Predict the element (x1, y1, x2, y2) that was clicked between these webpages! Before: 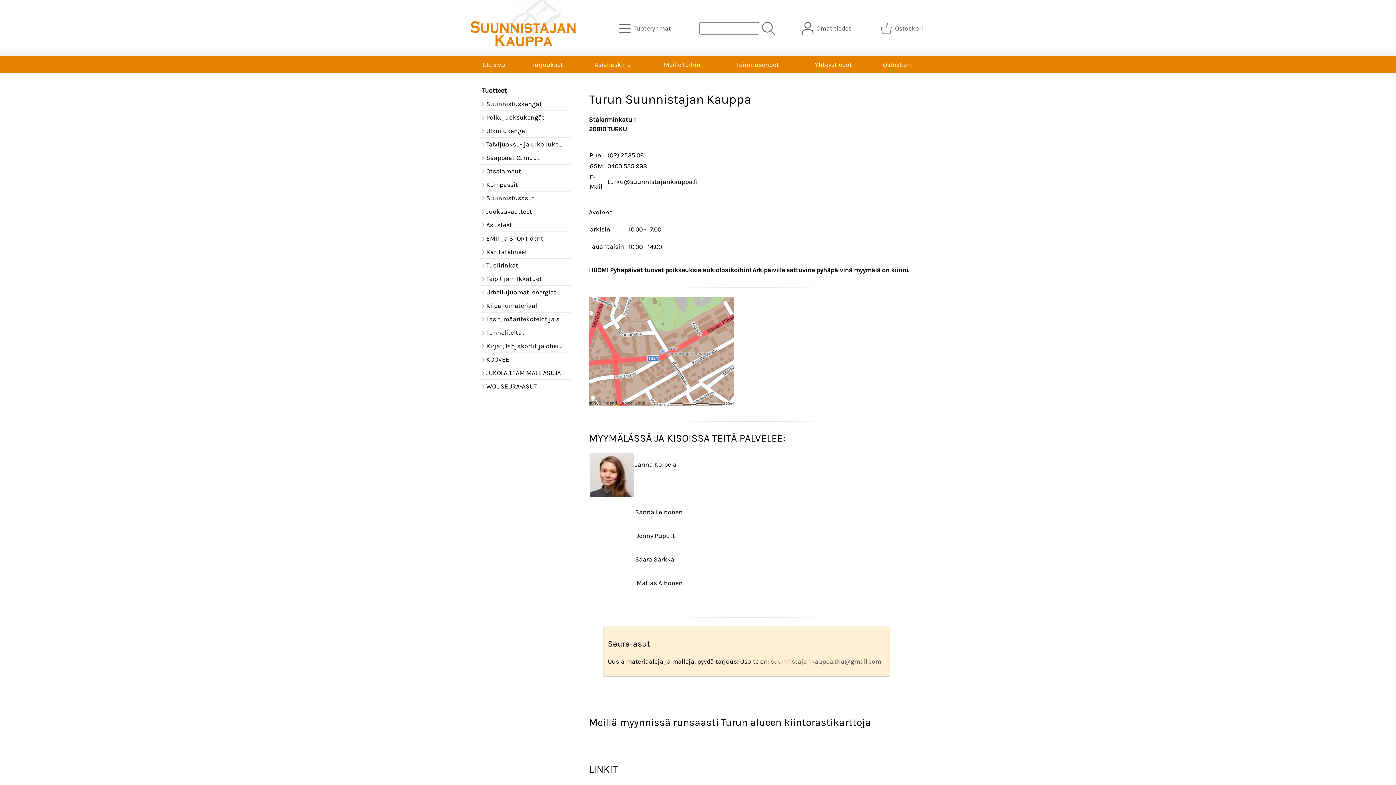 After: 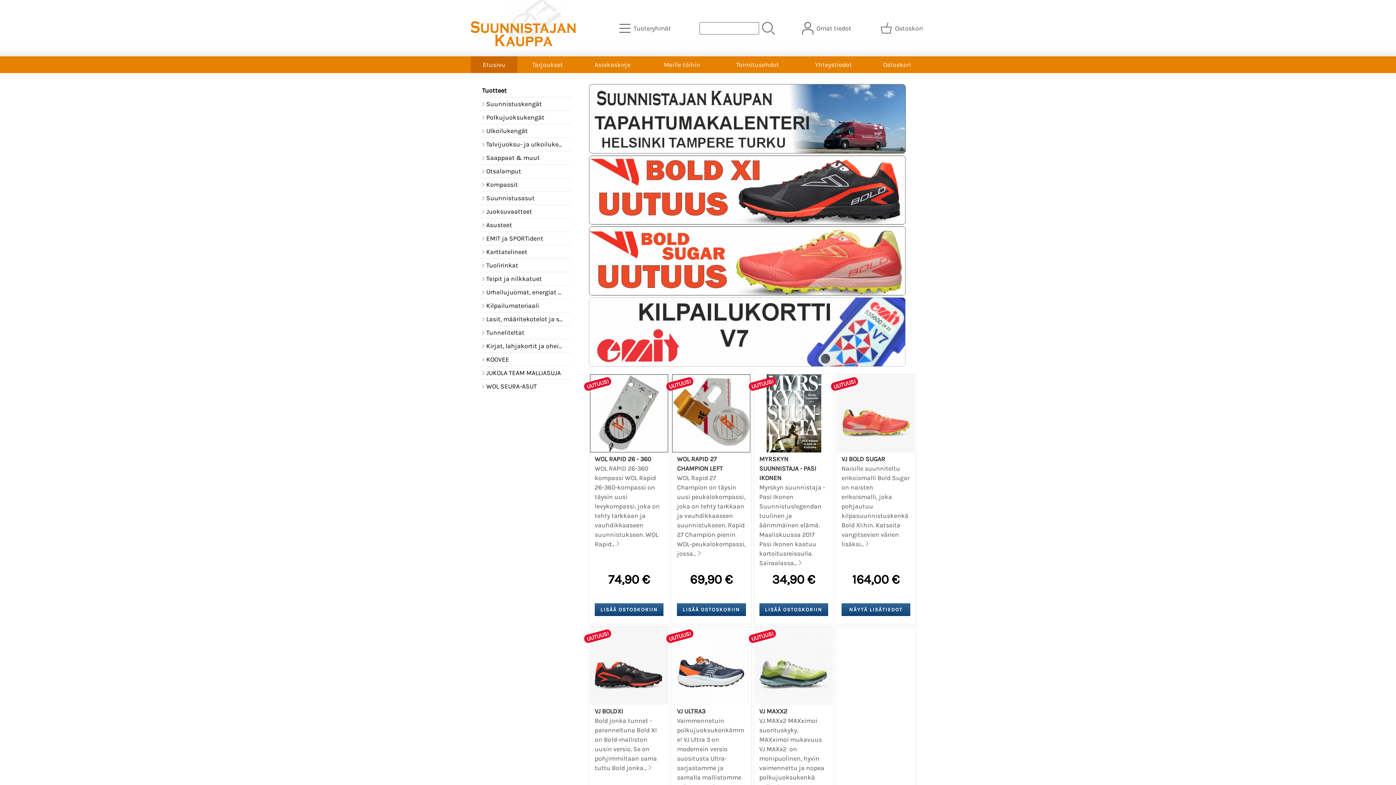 Action: bbox: (470, 41, 592, 48)